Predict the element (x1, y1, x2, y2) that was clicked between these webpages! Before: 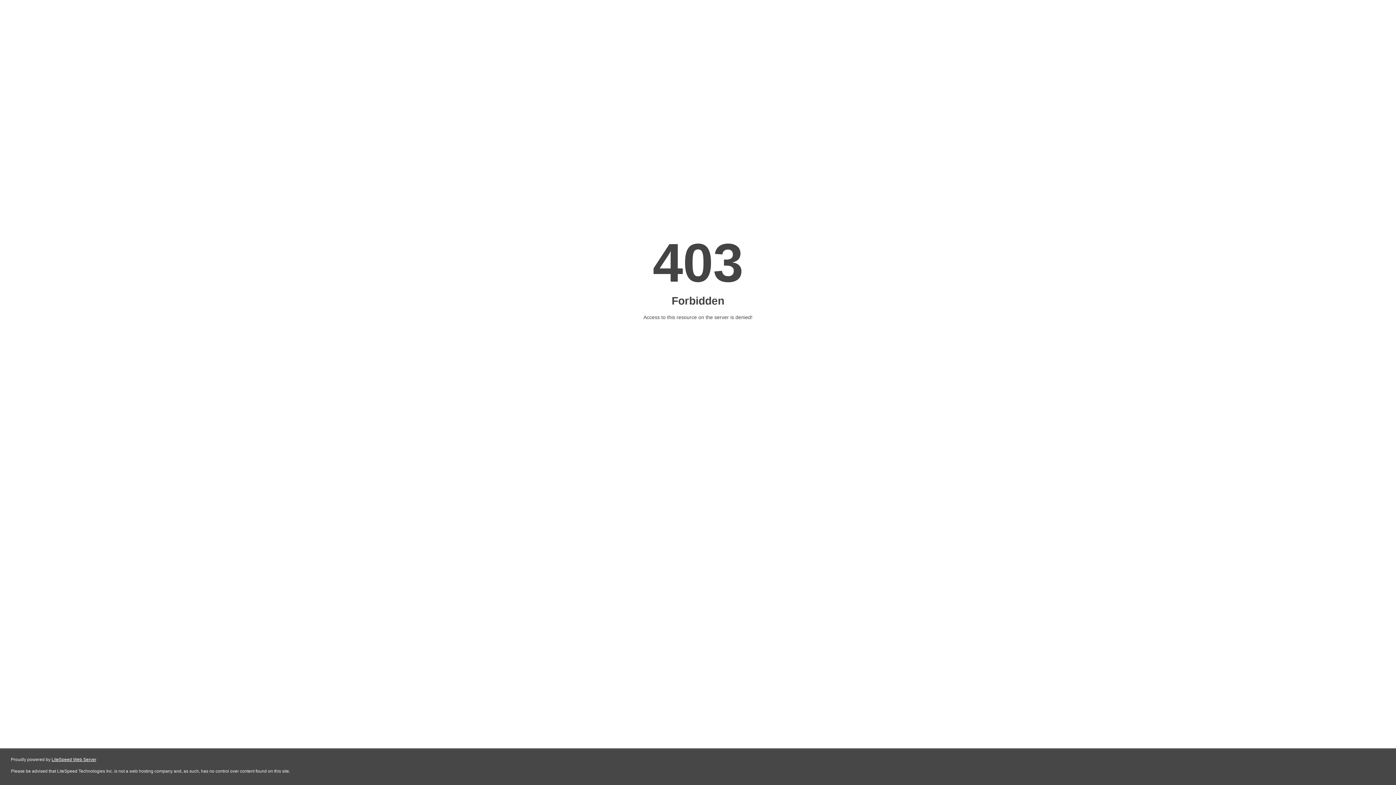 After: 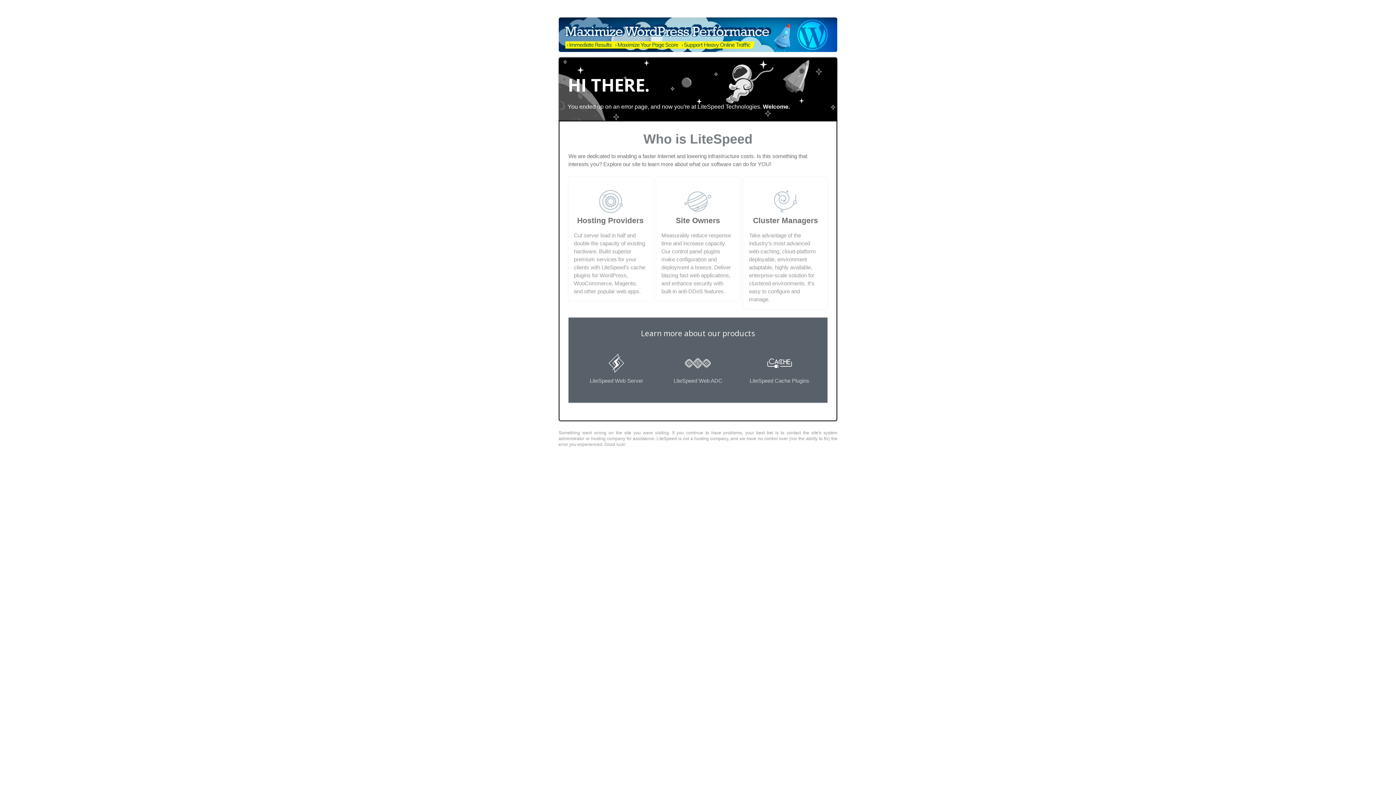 Action: label: LiteSpeed Web Server bbox: (51, 757, 96, 762)